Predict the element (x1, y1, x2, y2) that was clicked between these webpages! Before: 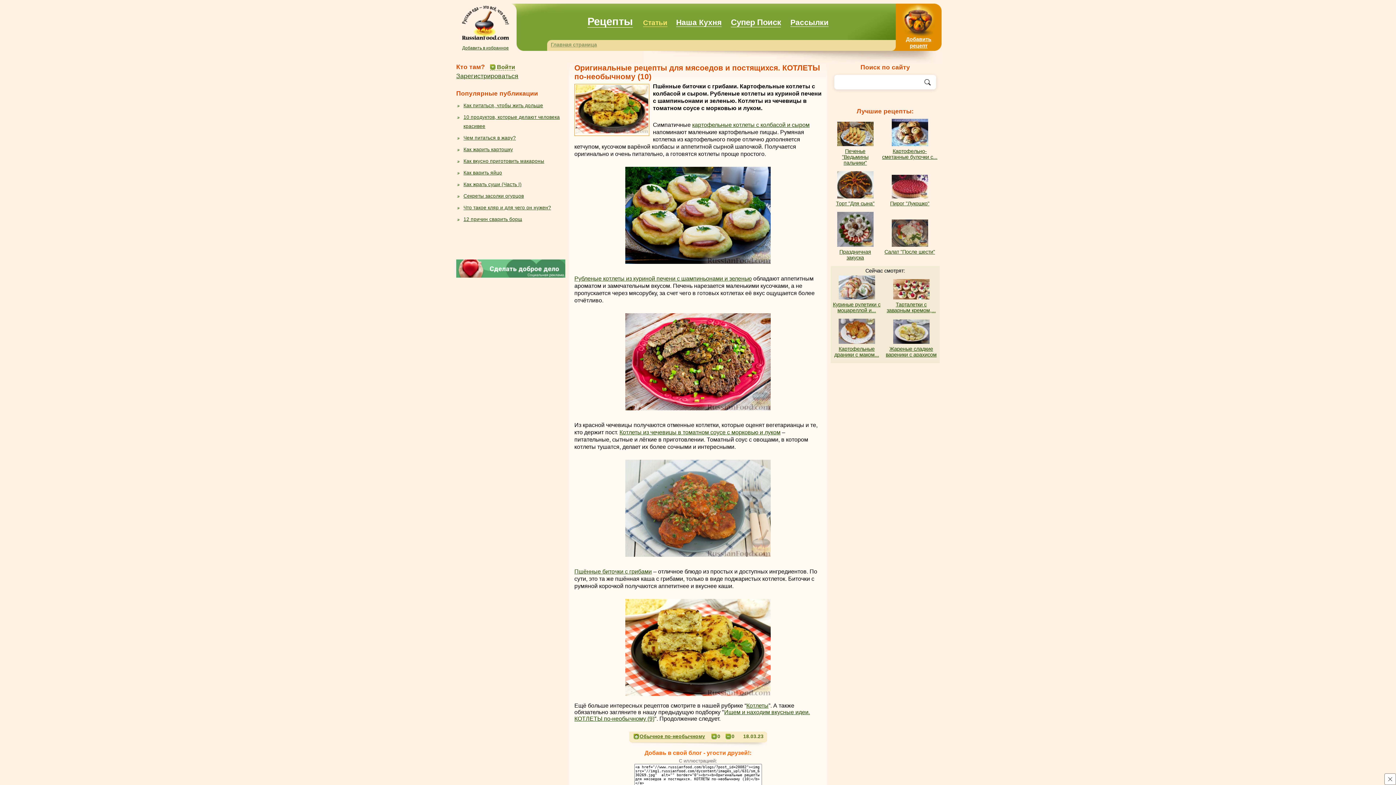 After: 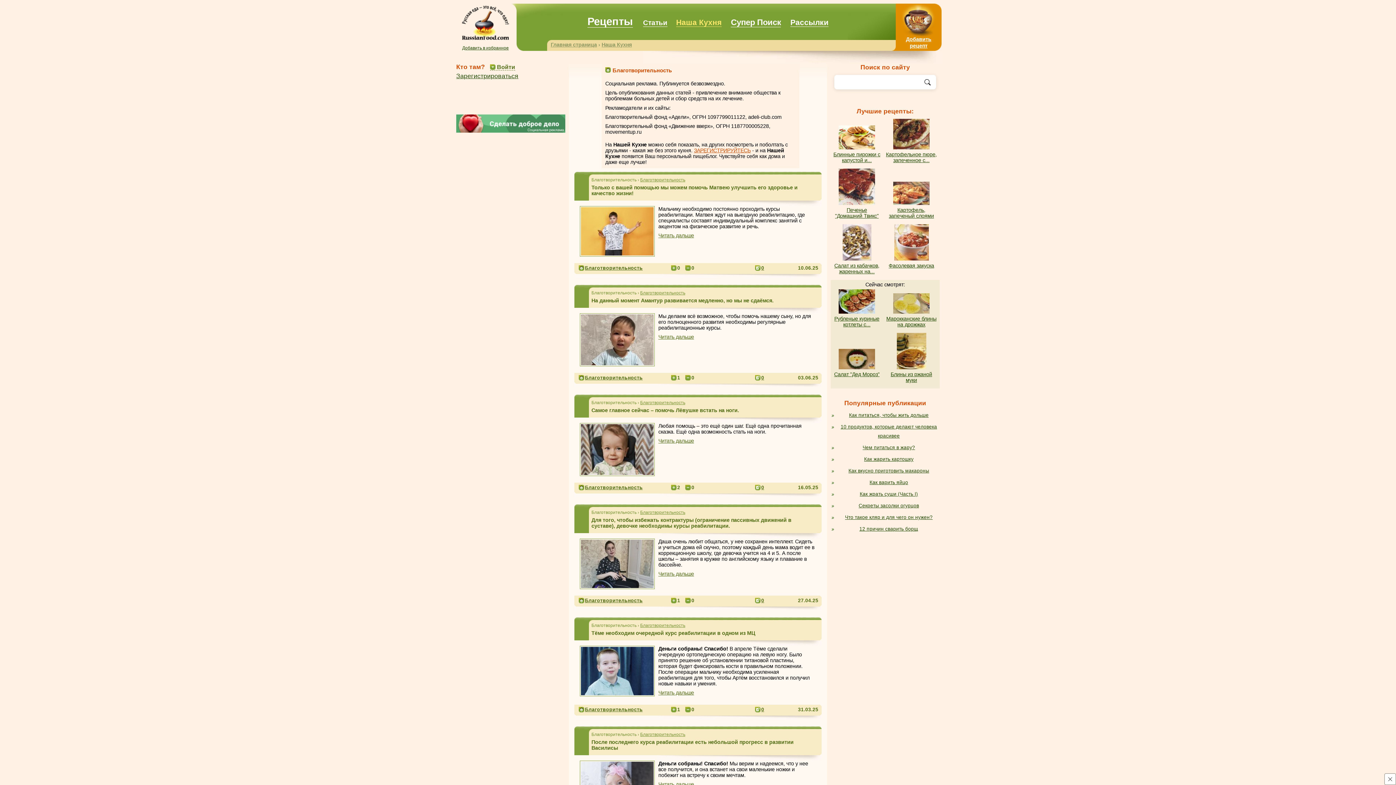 Action: bbox: (456, 272, 565, 278)